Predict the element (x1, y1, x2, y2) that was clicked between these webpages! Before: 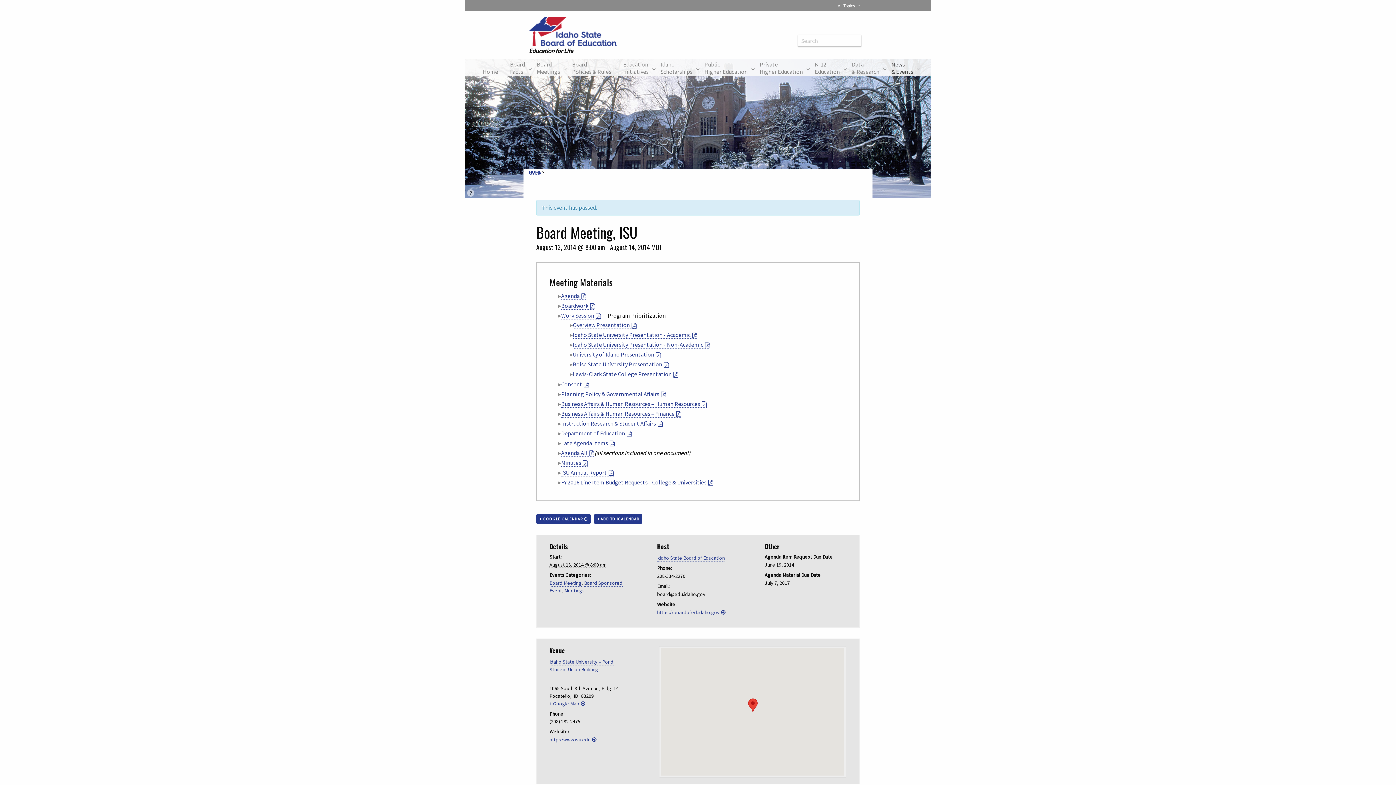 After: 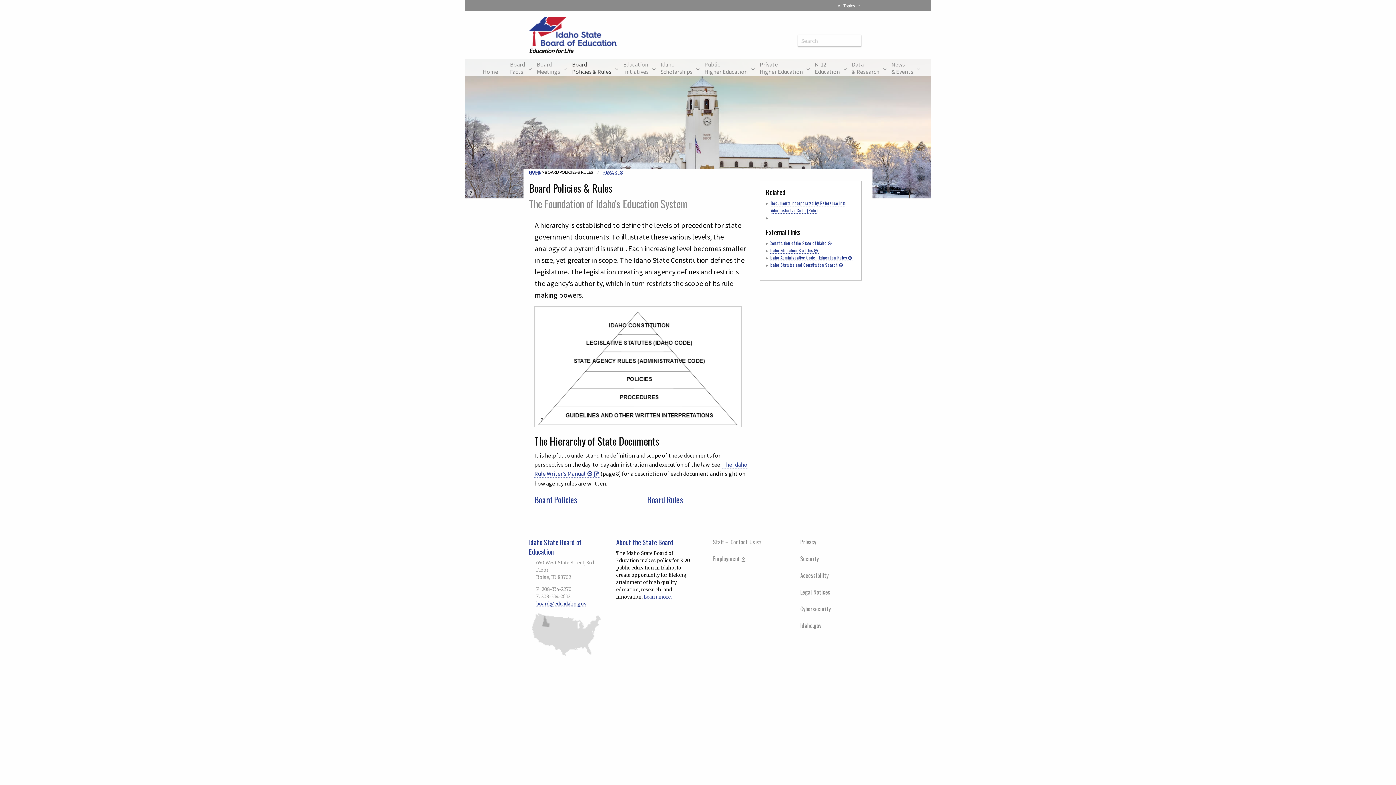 Action: label: Board
Policies & Rules bbox: (564, 55, 611, 80)